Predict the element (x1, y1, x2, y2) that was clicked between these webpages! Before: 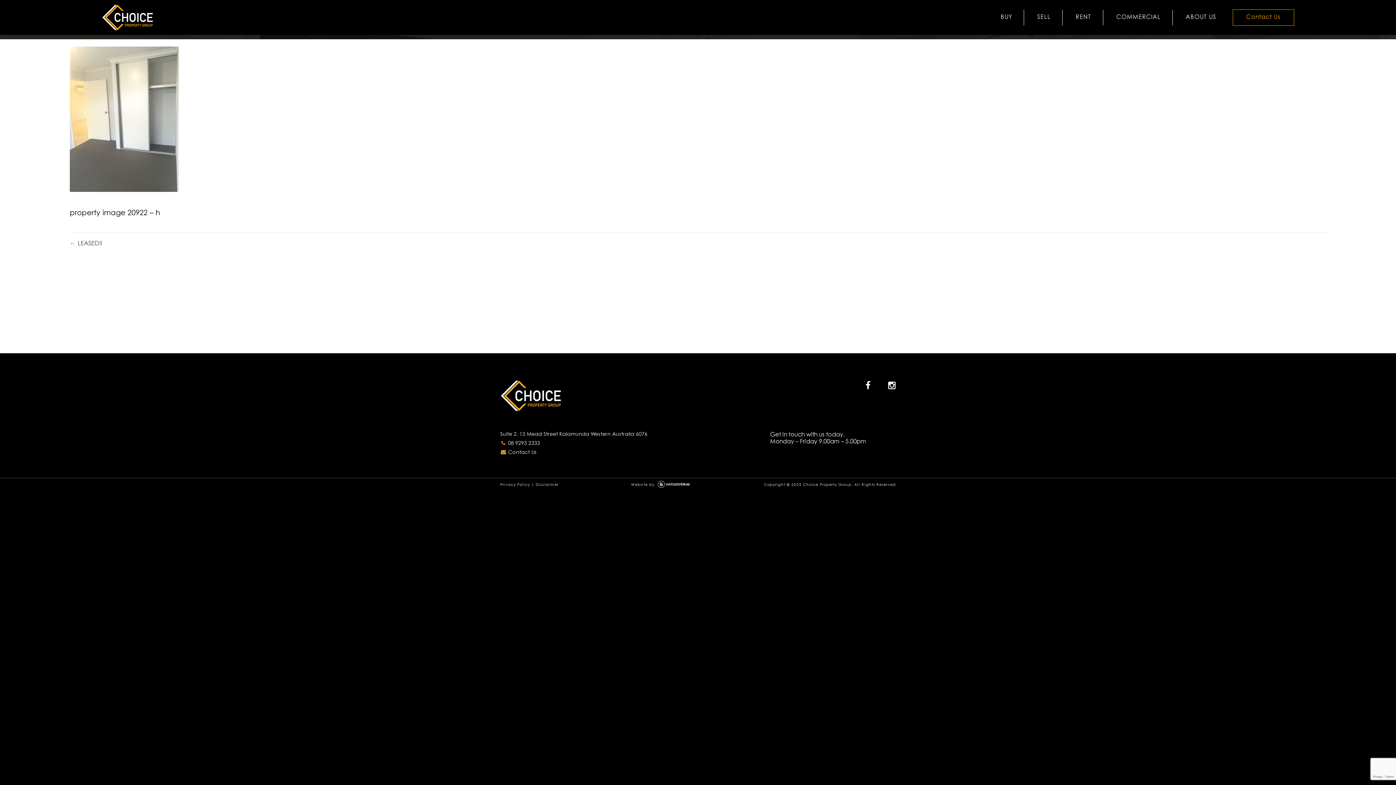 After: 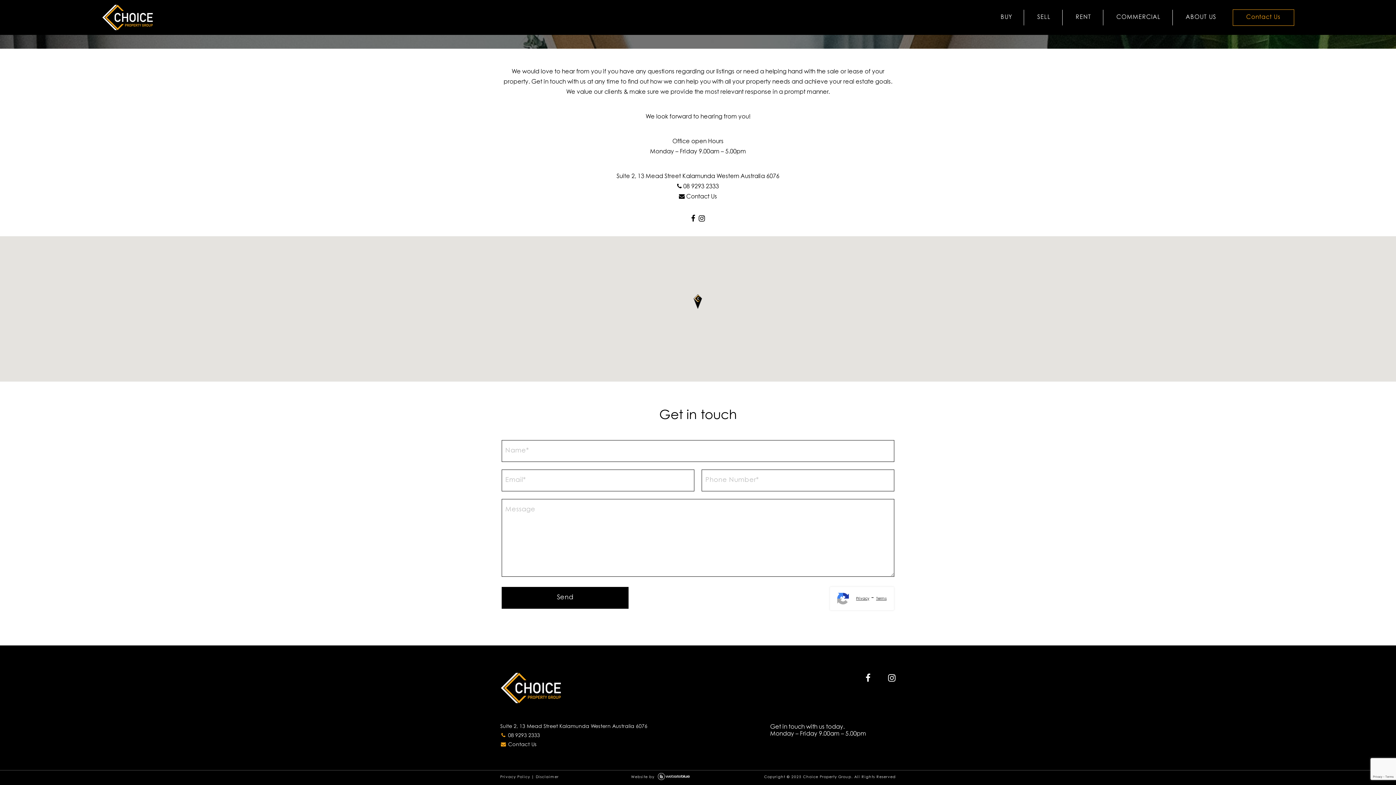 Action: label:  Contact Us bbox: (500, 449, 536, 456)